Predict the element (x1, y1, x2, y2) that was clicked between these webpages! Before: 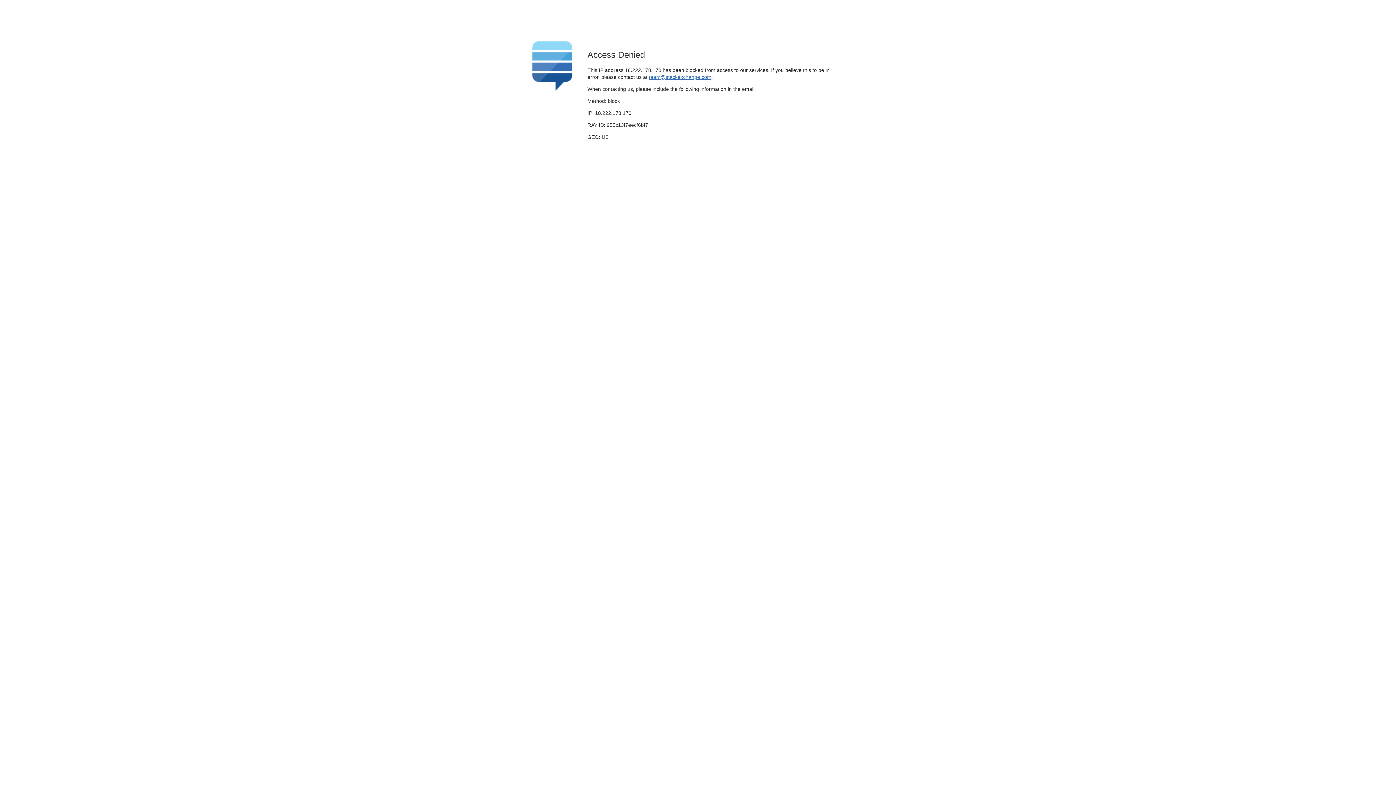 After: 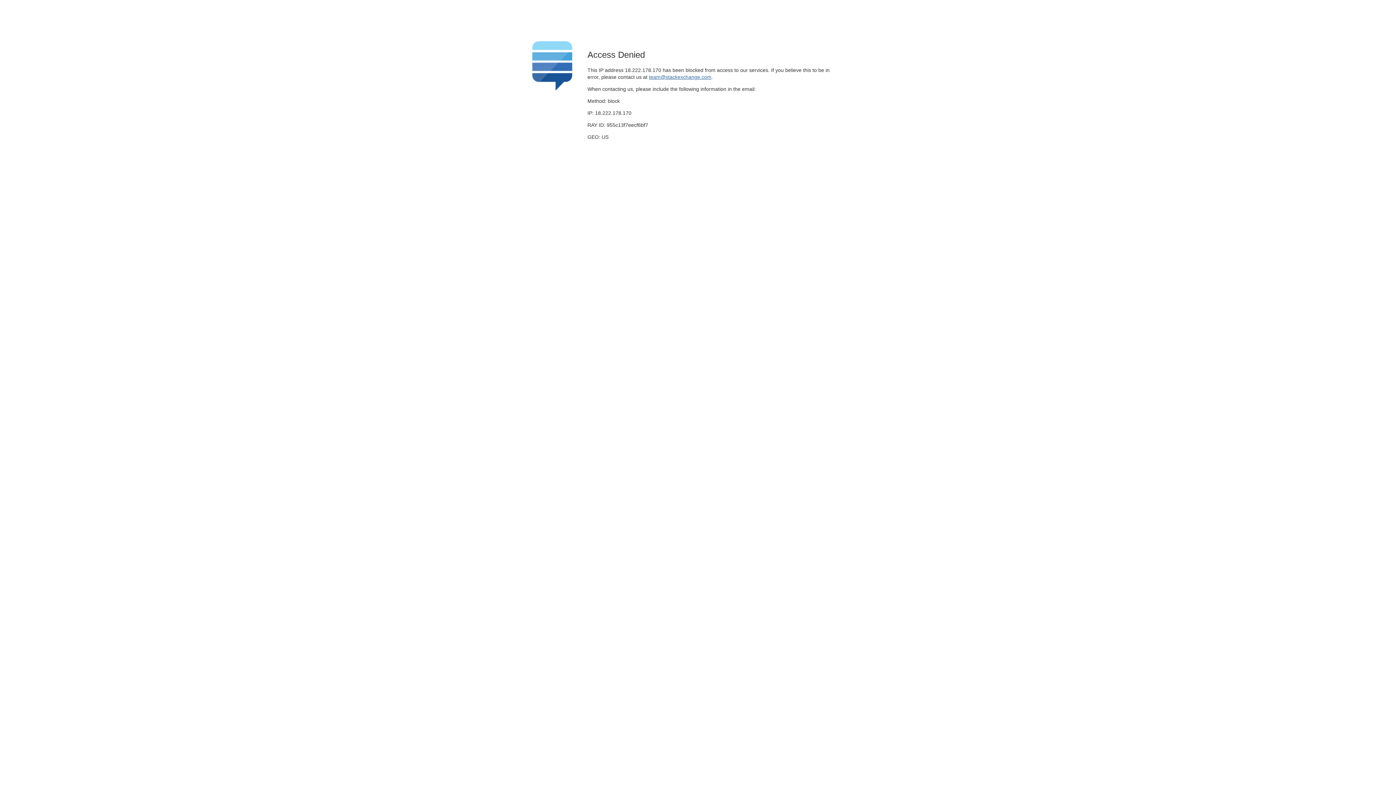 Action: label: team@stackexchange.com bbox: (649, 74, 711, 79)